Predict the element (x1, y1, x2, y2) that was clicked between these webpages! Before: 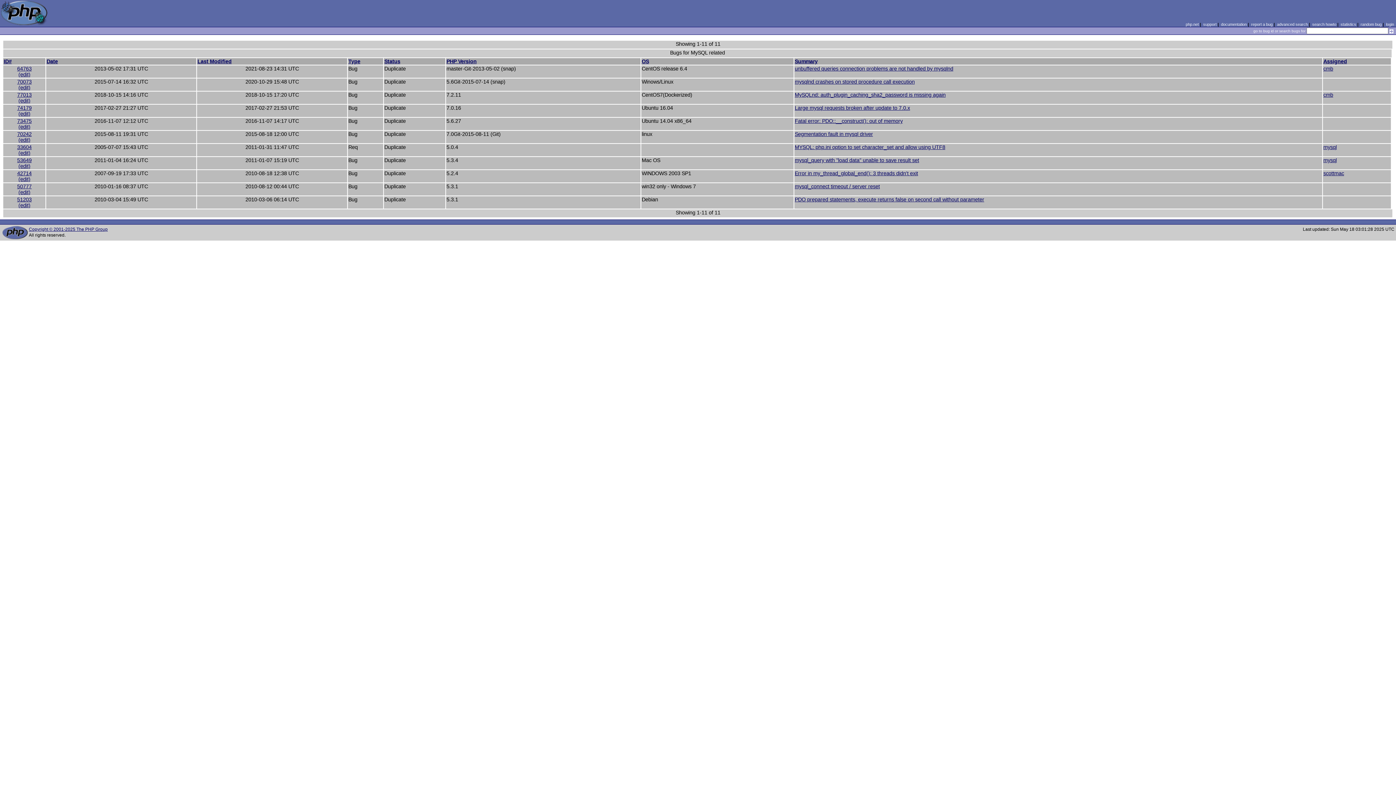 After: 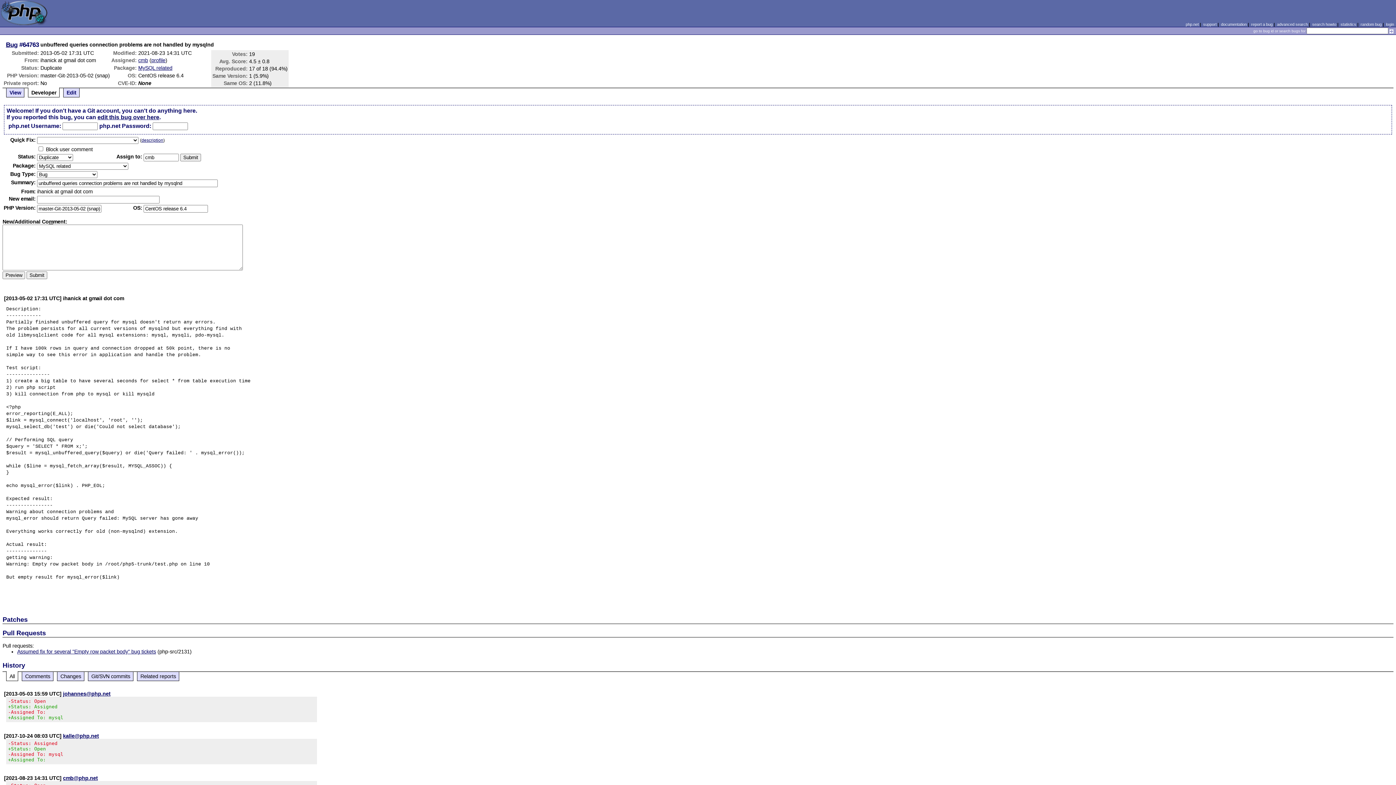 Action: label: (edit) bbox: (18, 71, 30, 77)